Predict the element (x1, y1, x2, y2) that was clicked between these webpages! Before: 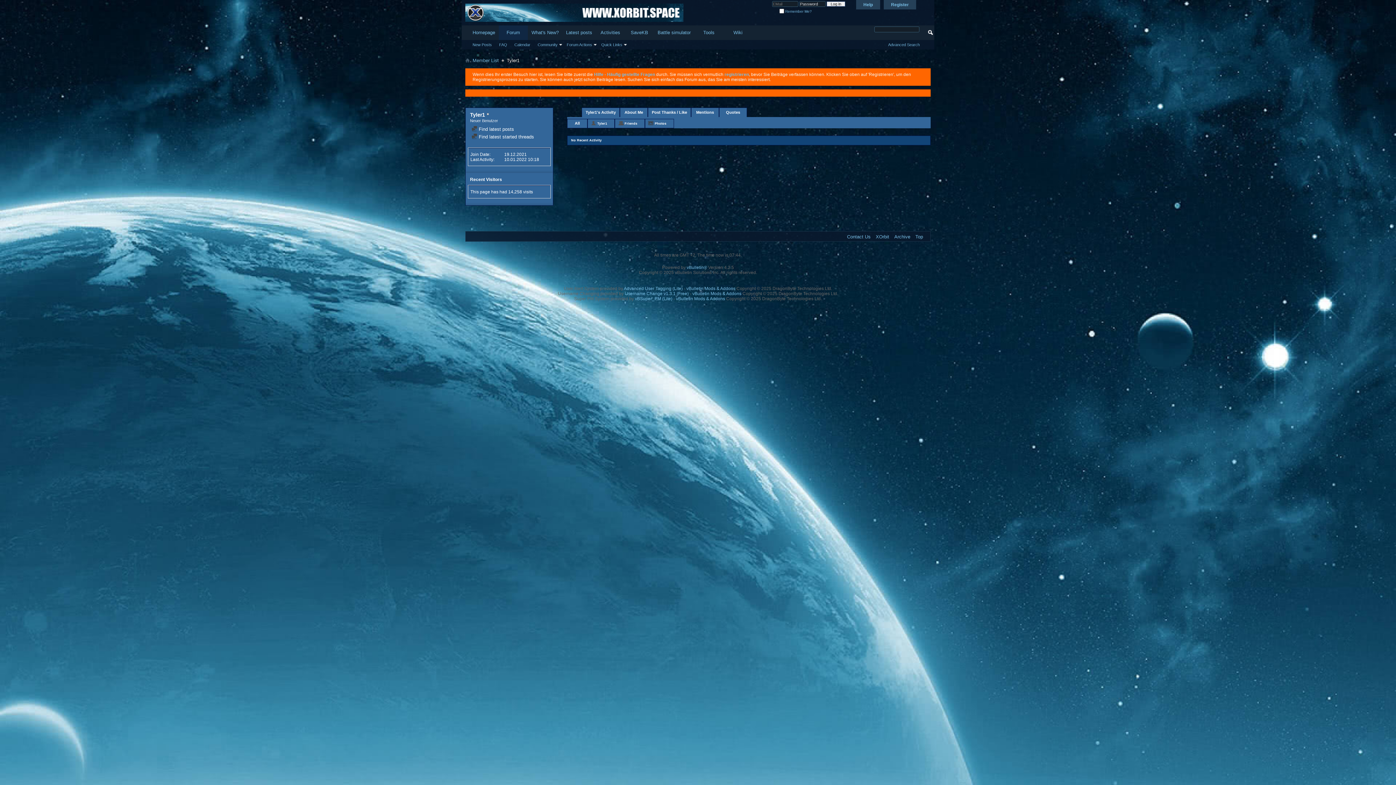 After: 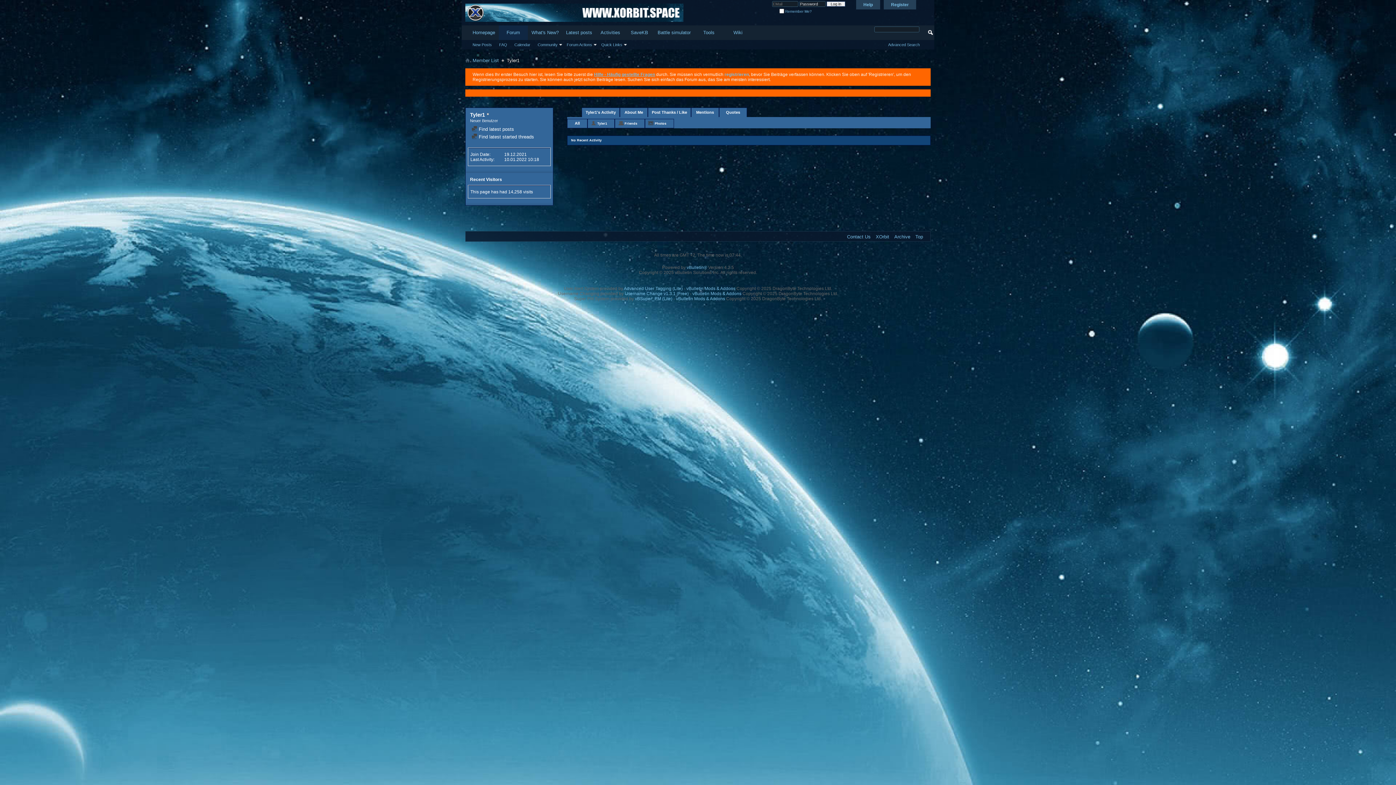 Action: bbox: (594, 72, 655, 77) label: Hilfe - Häufig gestellte Fragen